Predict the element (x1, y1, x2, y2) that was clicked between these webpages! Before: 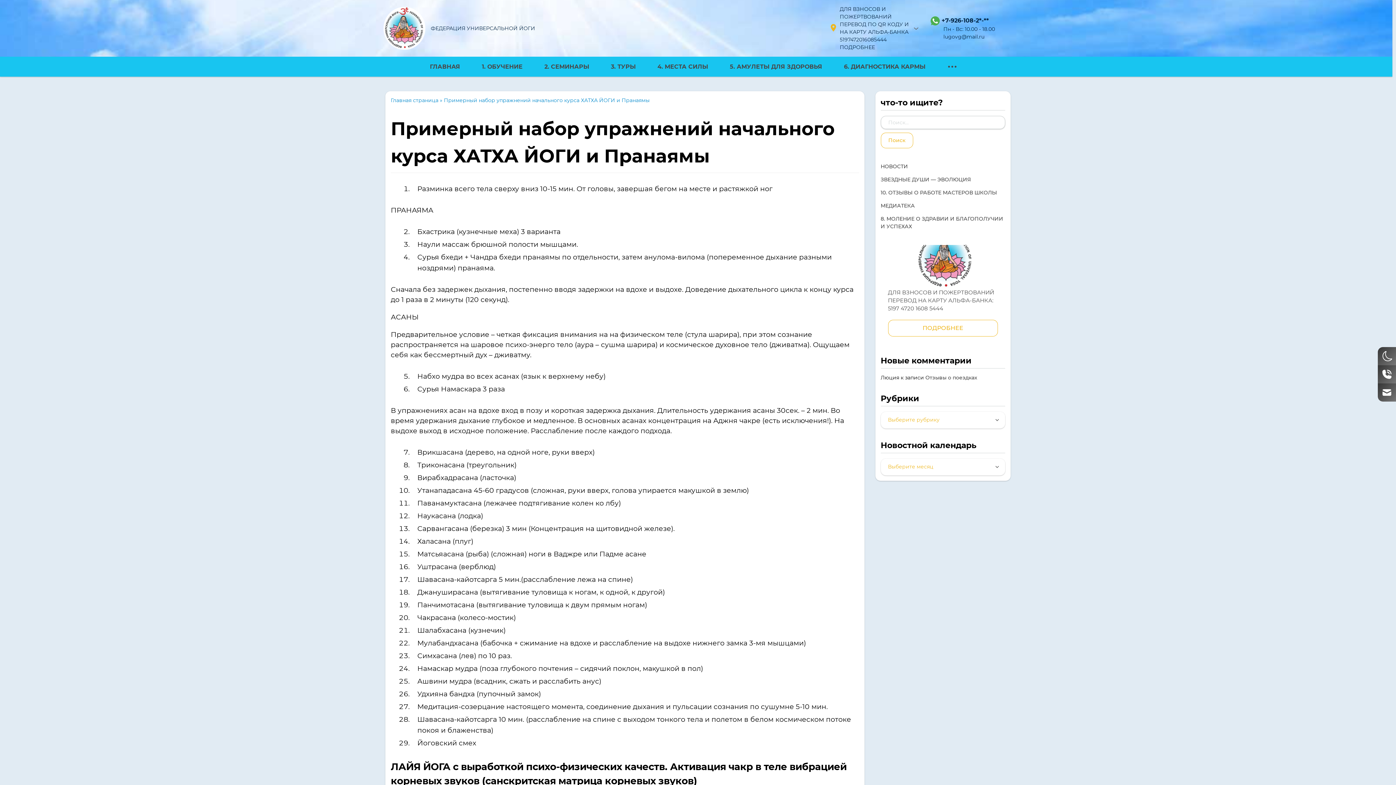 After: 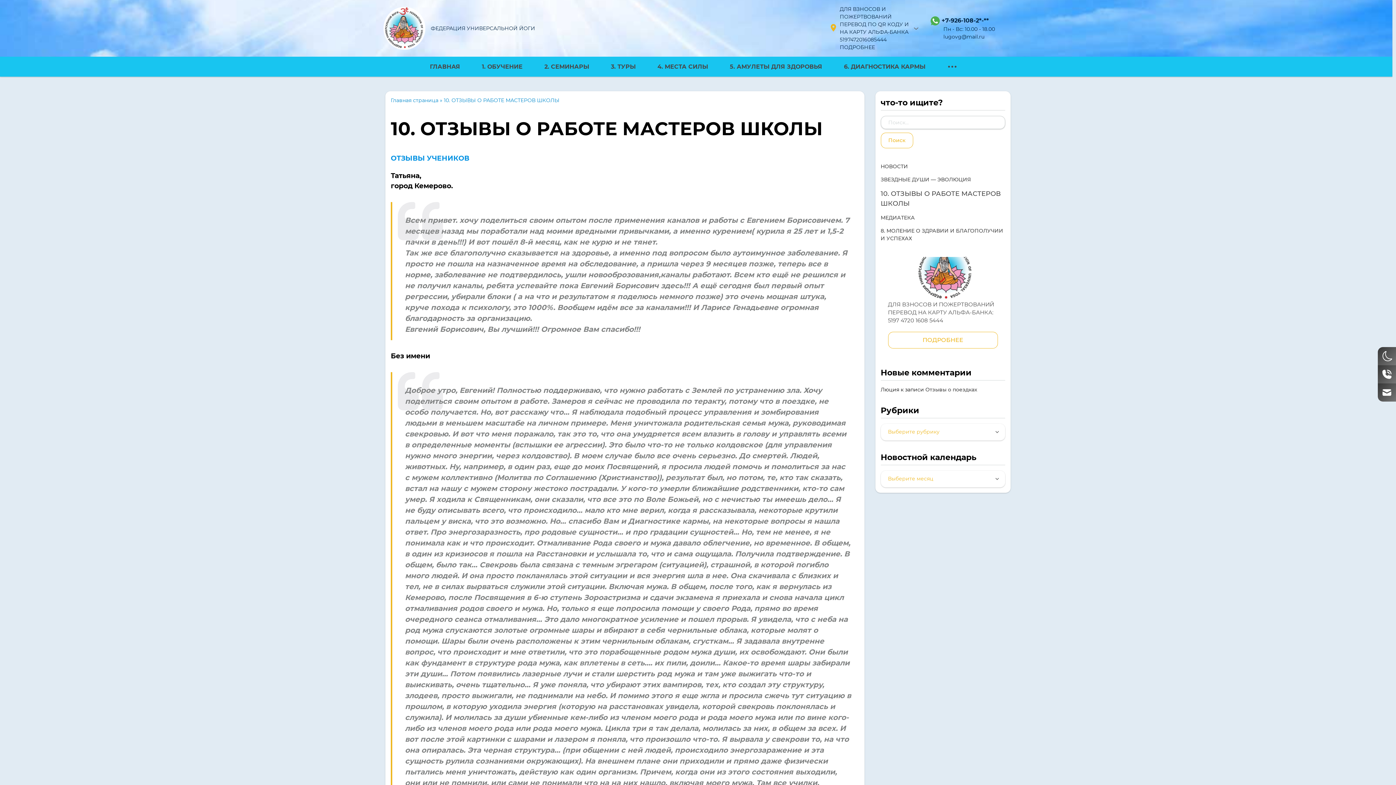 Action: bbox: (880, 189, 997, 196) label: 10. ОТЗЫВЫ О РАБОТЕ МАСТЕРОВ ШКОЛЫ